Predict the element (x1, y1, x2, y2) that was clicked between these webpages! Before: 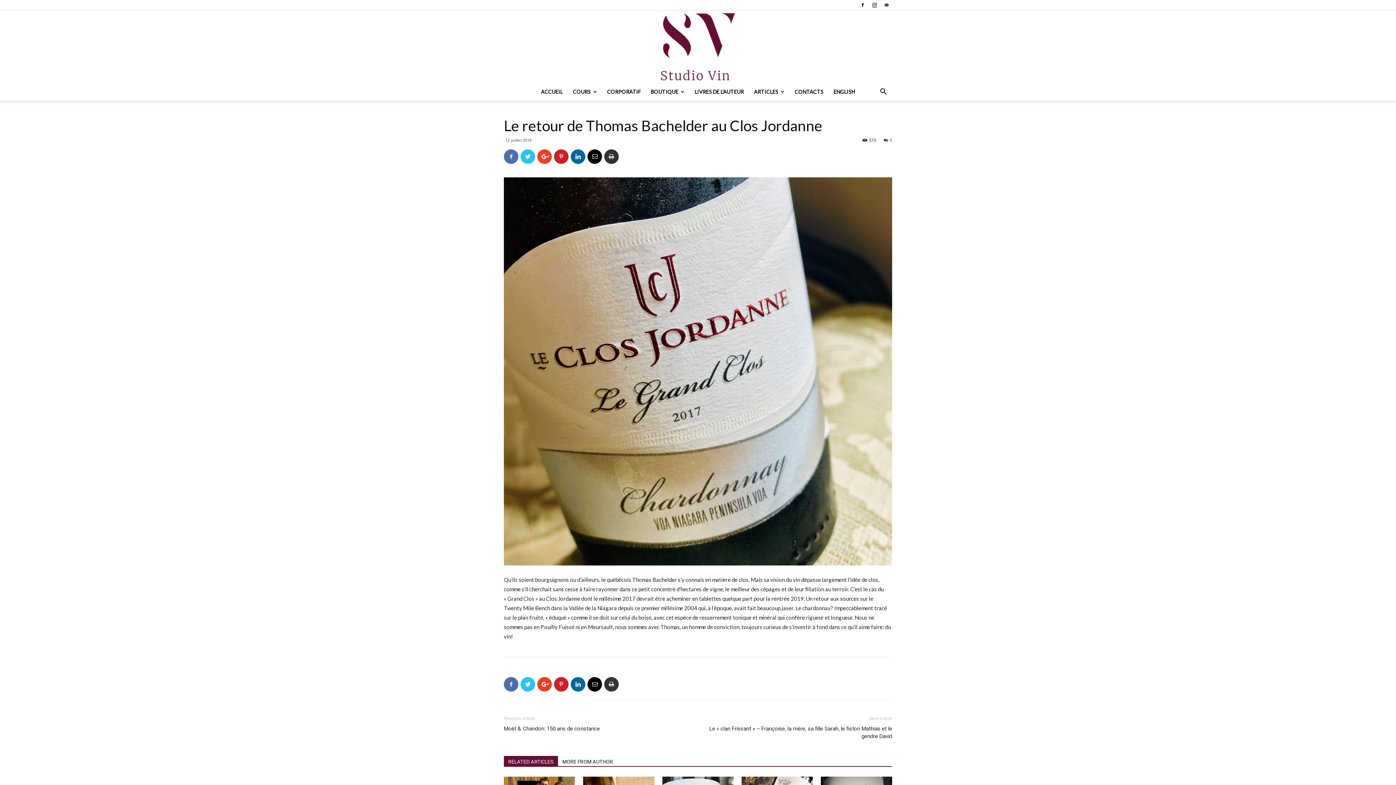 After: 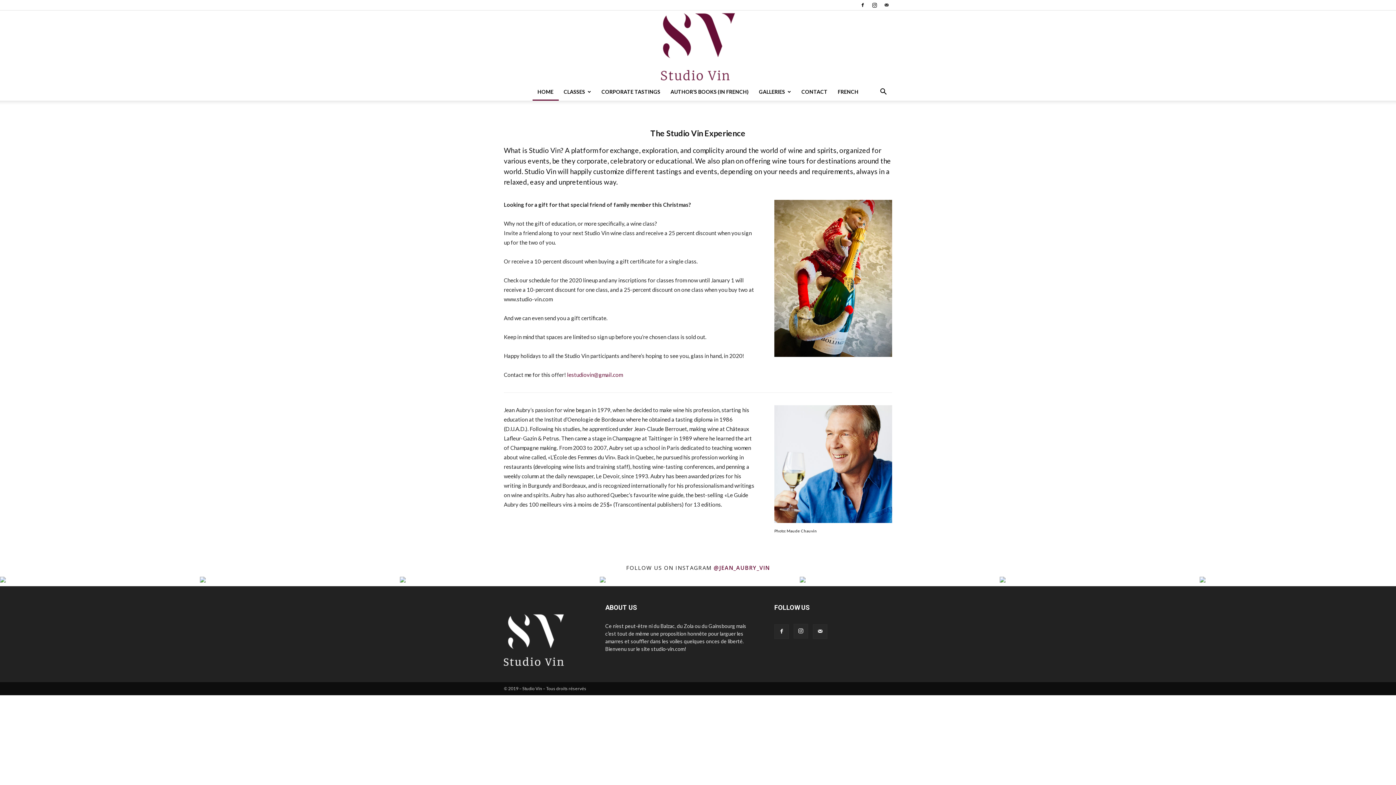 Action: label: ENGLISH bbox: (828, 83, 860, 100)